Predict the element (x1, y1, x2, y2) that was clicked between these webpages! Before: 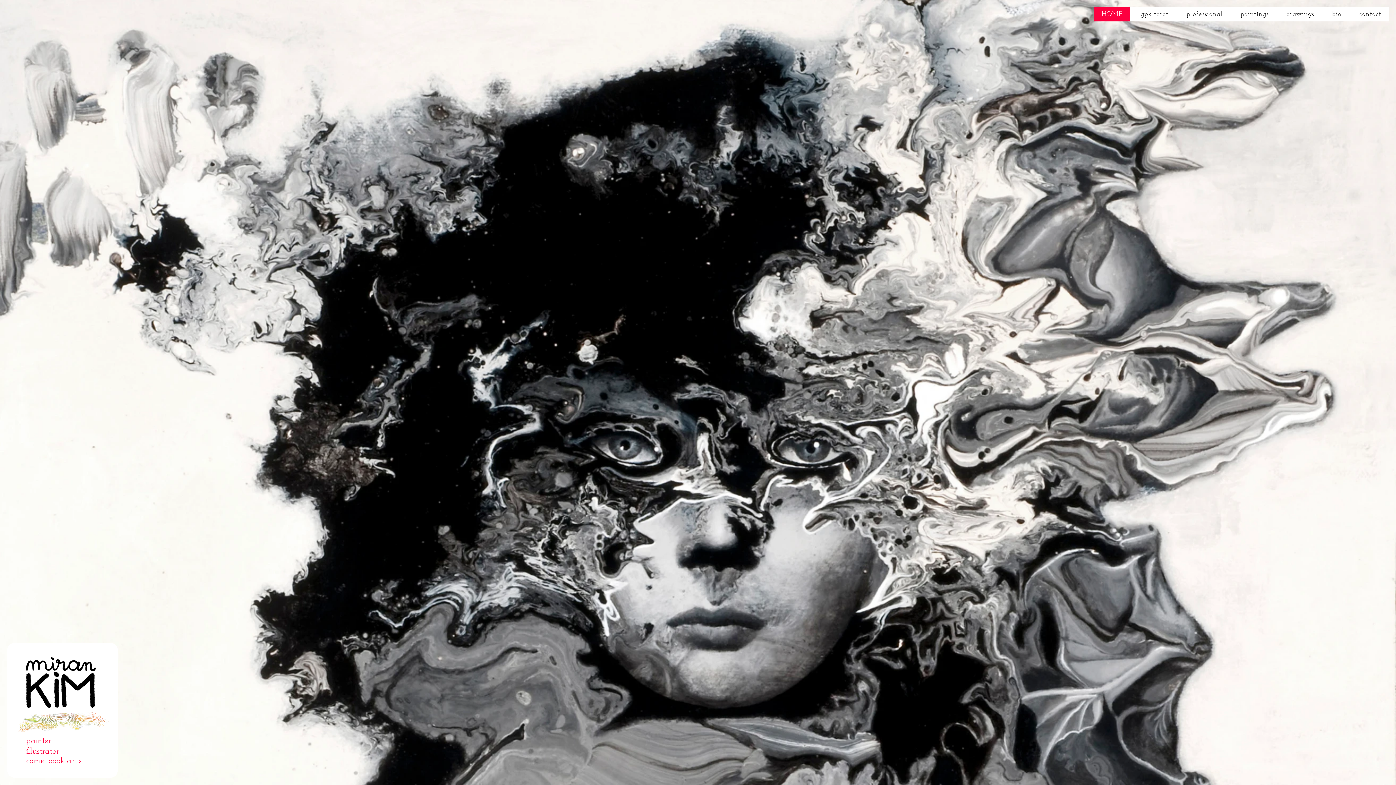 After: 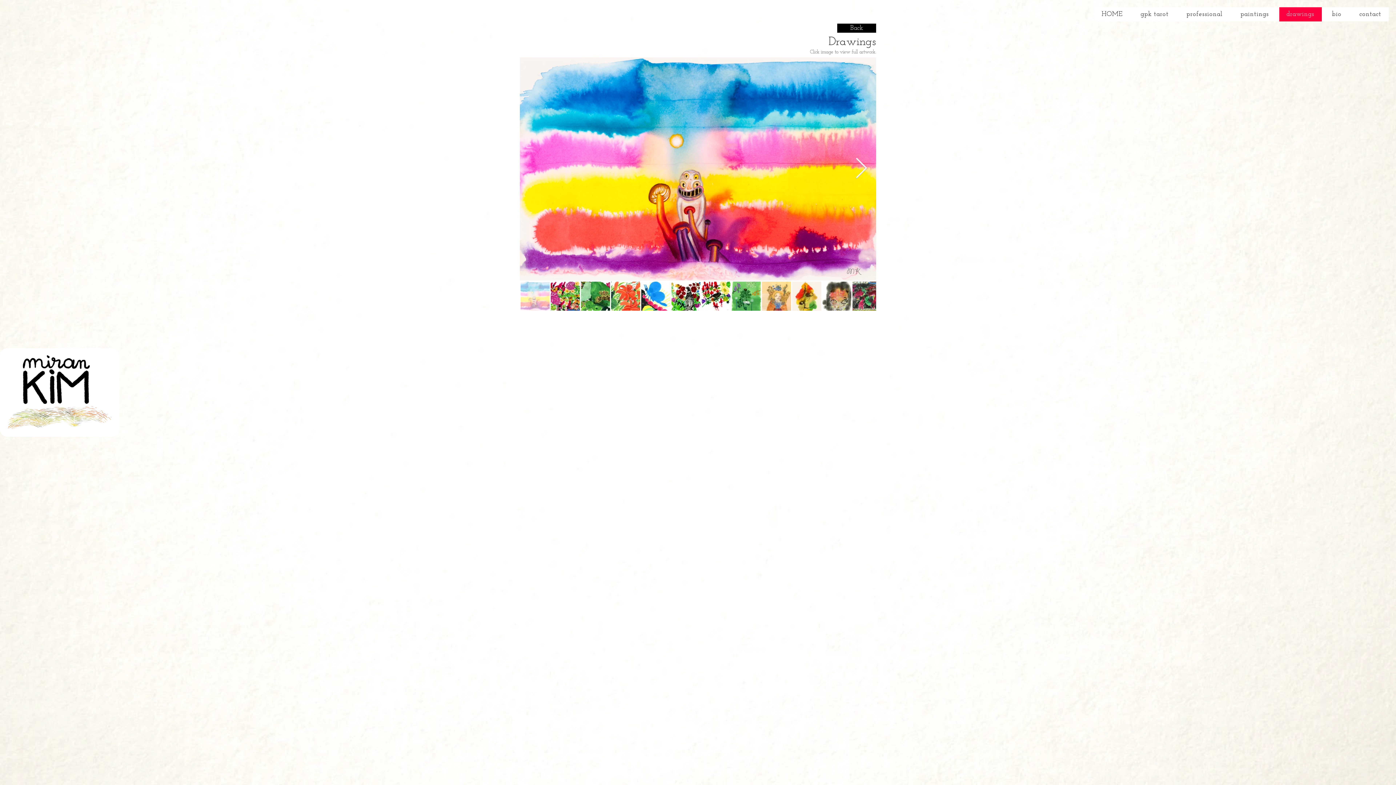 Action: label: drawings bbox: (1279, 7, 1322, 21)